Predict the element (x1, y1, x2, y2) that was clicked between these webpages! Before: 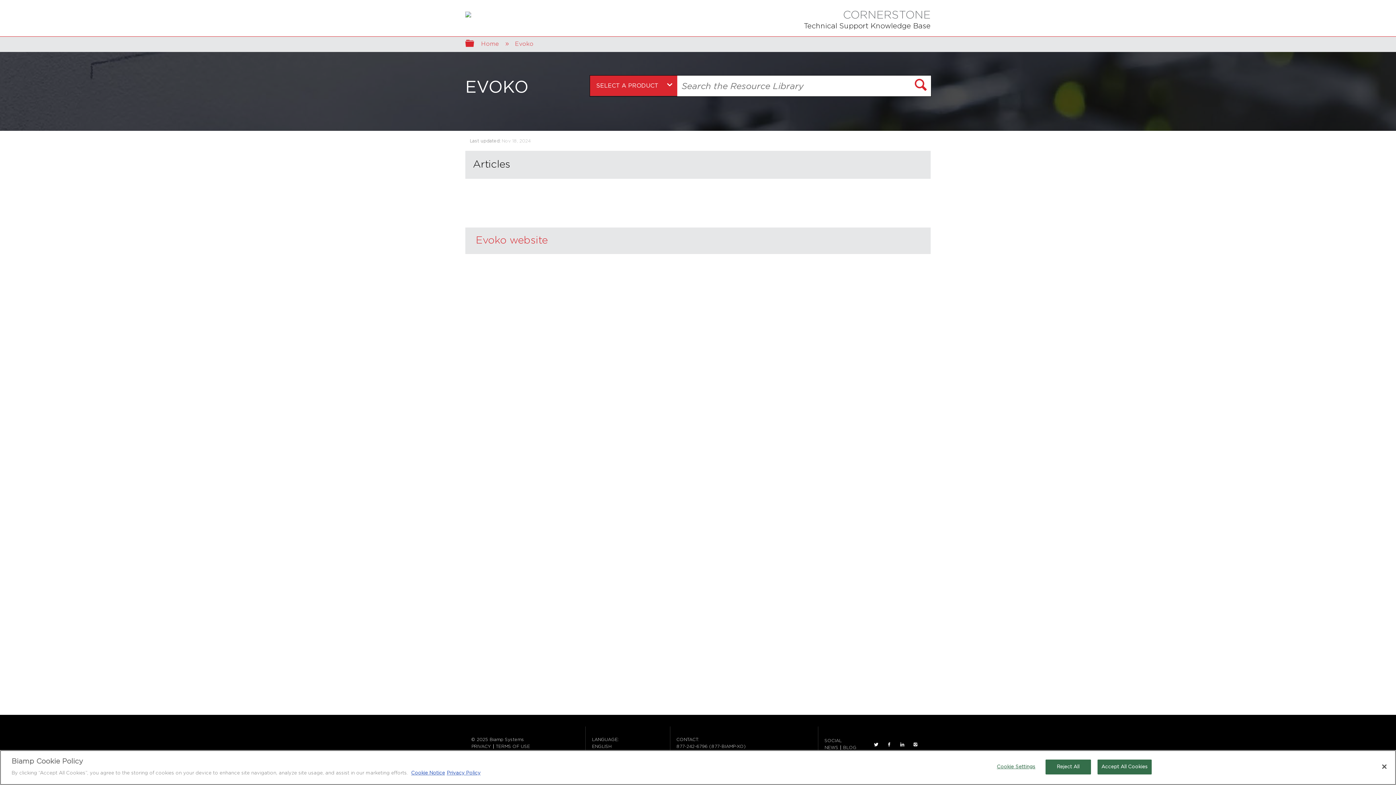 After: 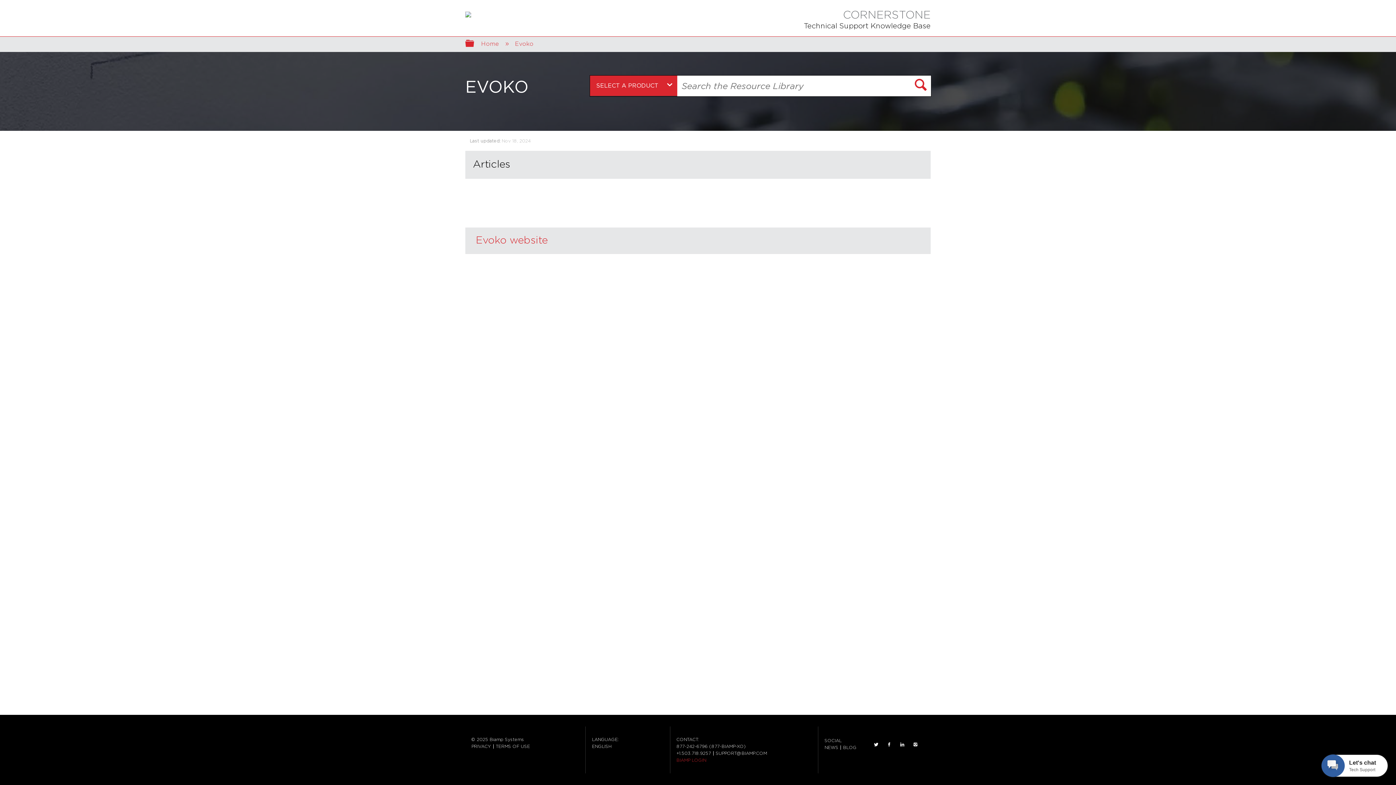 Action: label: Accept All Cookies bbox: (1097, 760, 1151, 774)